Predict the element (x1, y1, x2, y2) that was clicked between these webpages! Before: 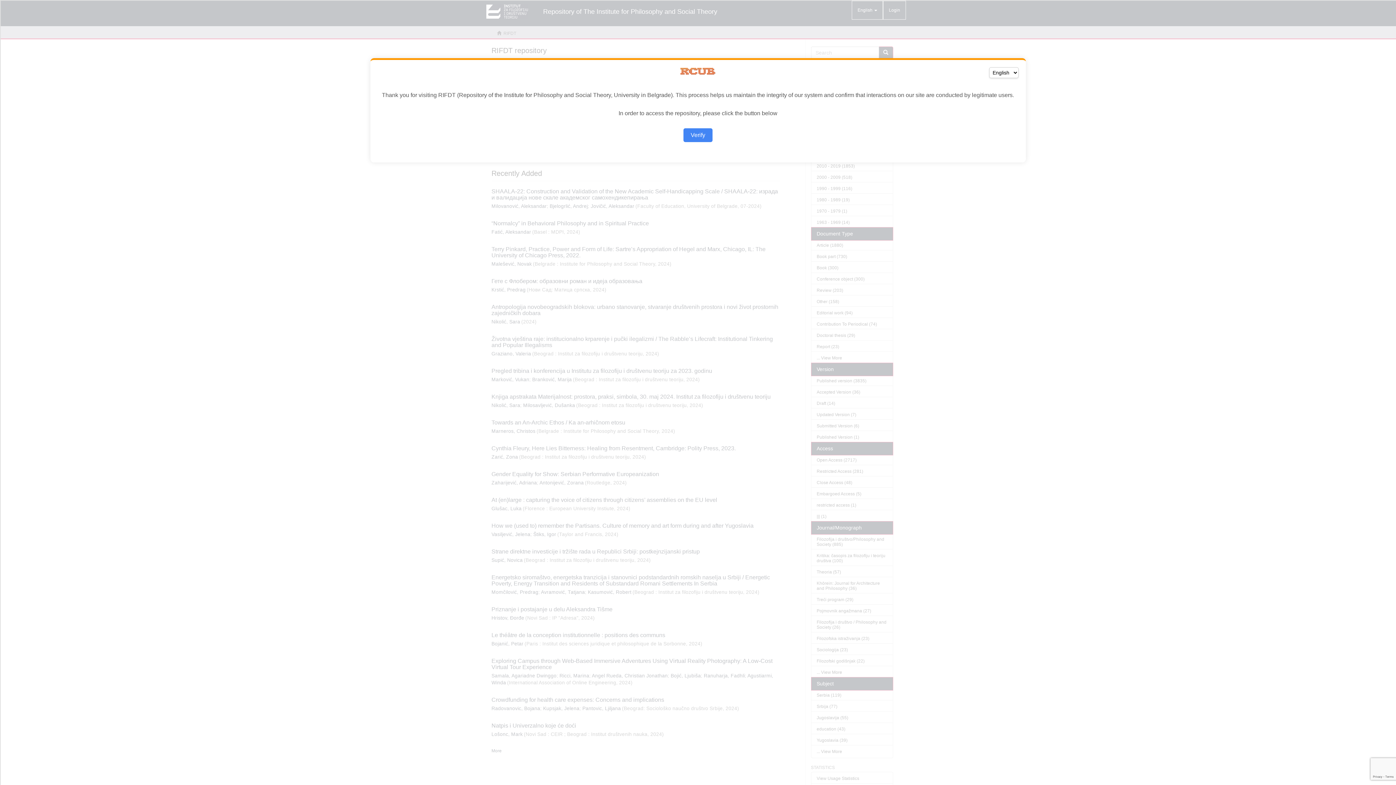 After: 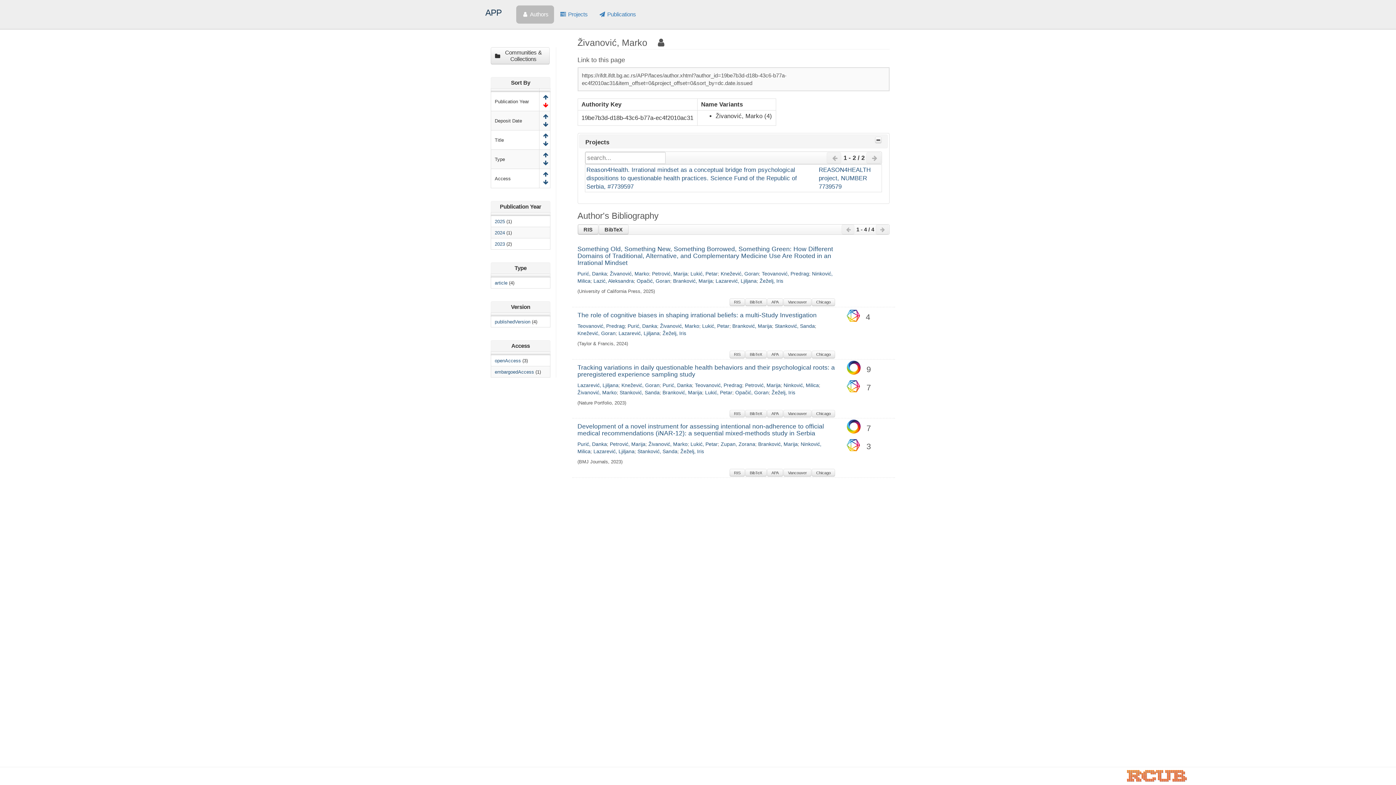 Action: label: Verify bbox: (683, 128, 712, 142)